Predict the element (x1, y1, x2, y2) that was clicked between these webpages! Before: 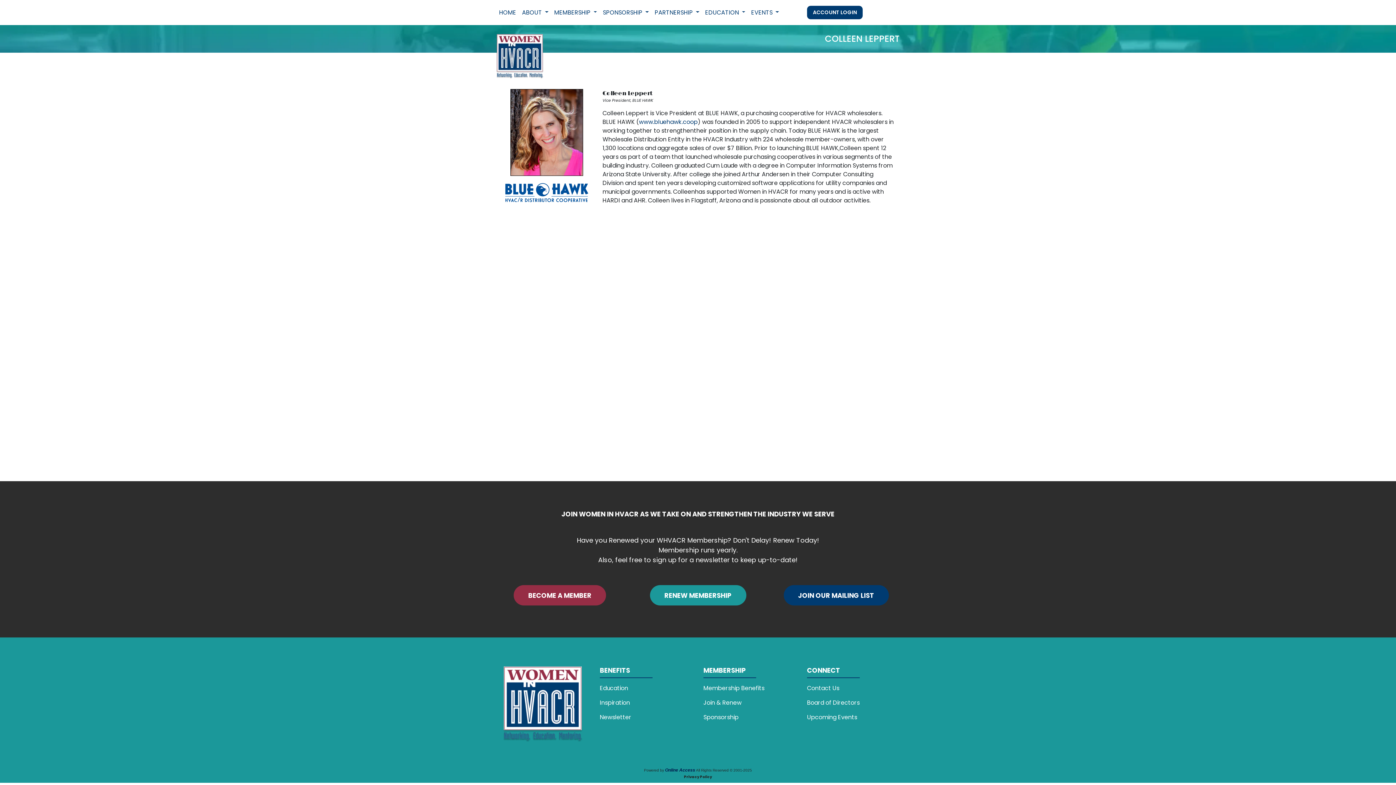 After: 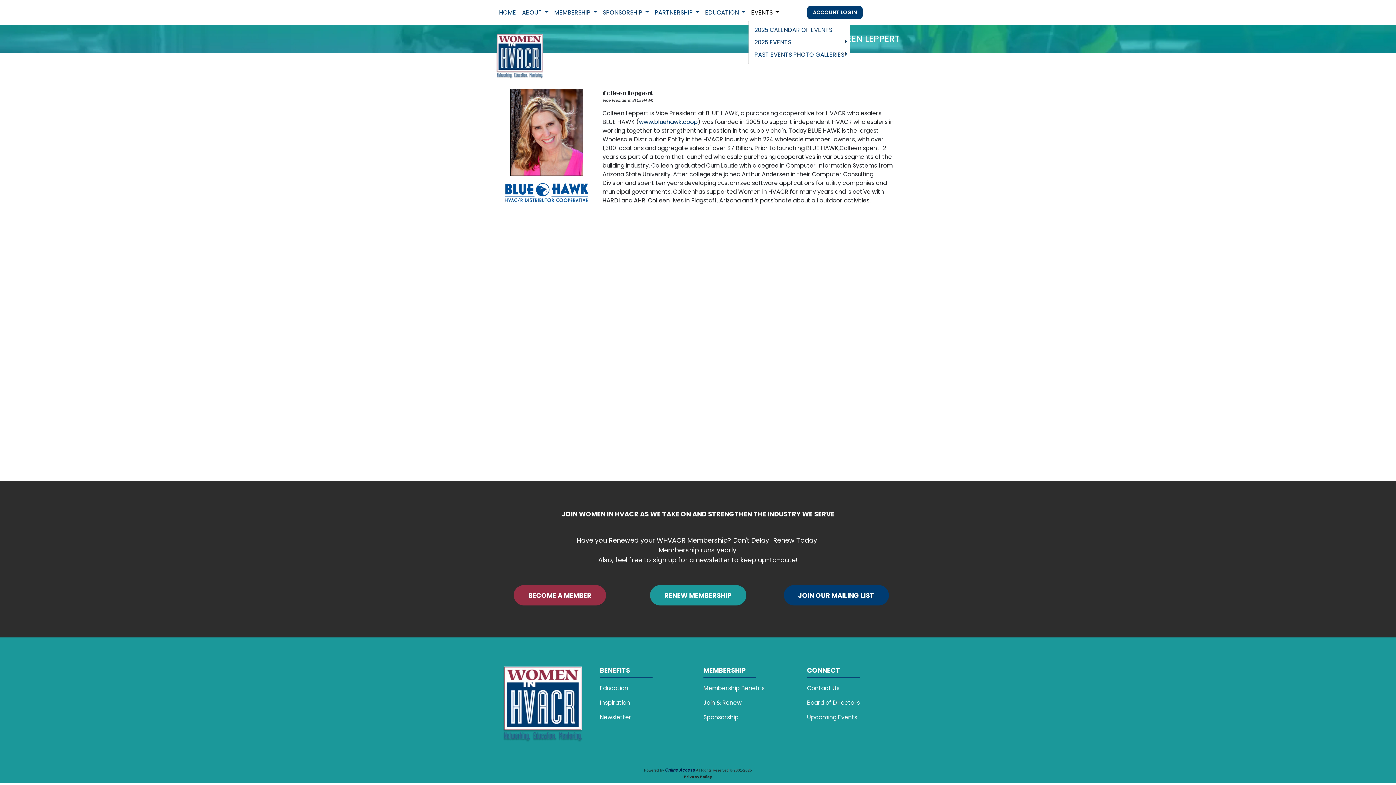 Action: label: EVENTS  bbox: (748, 5, 782, 19)